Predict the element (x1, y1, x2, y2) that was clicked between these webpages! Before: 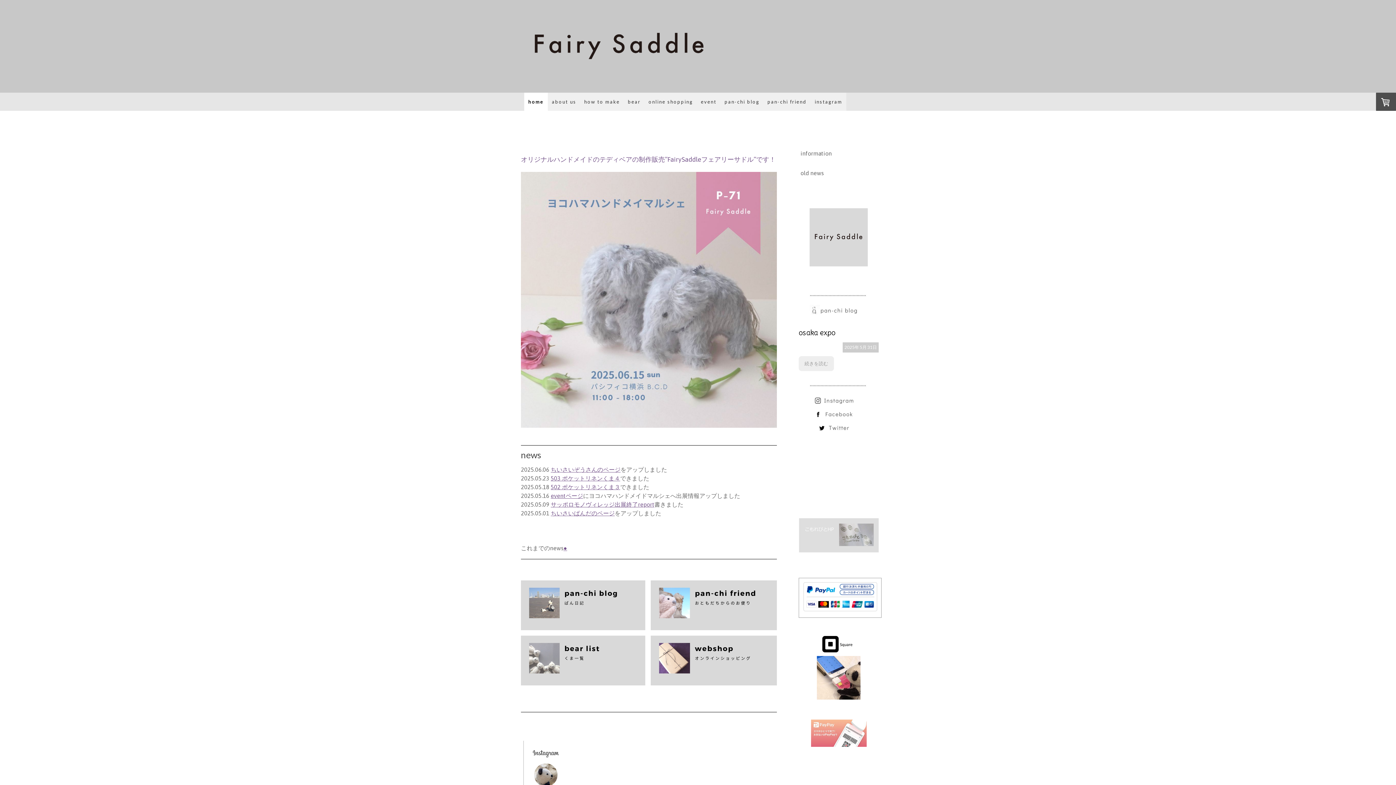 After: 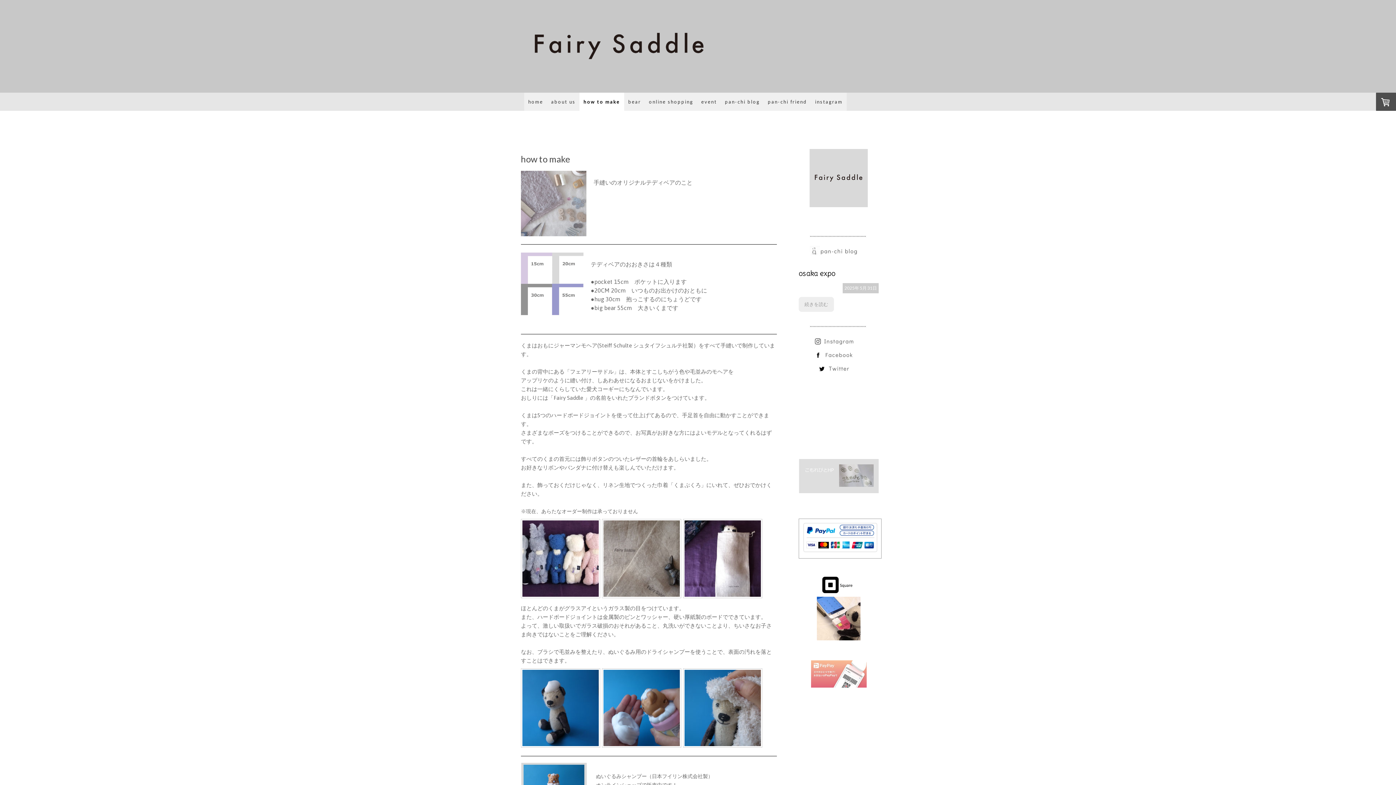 Action: label: how to make bbox: (580, 92, 624, 110)